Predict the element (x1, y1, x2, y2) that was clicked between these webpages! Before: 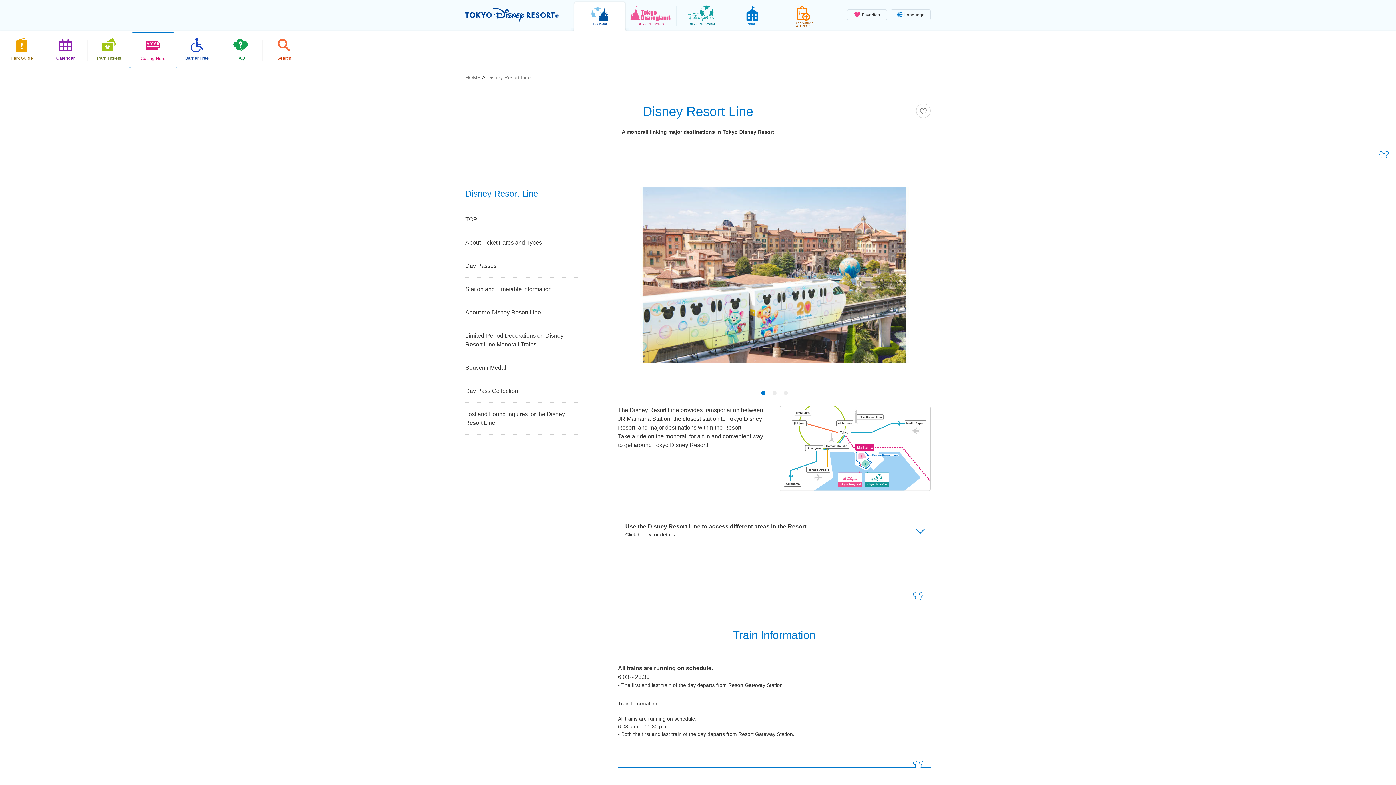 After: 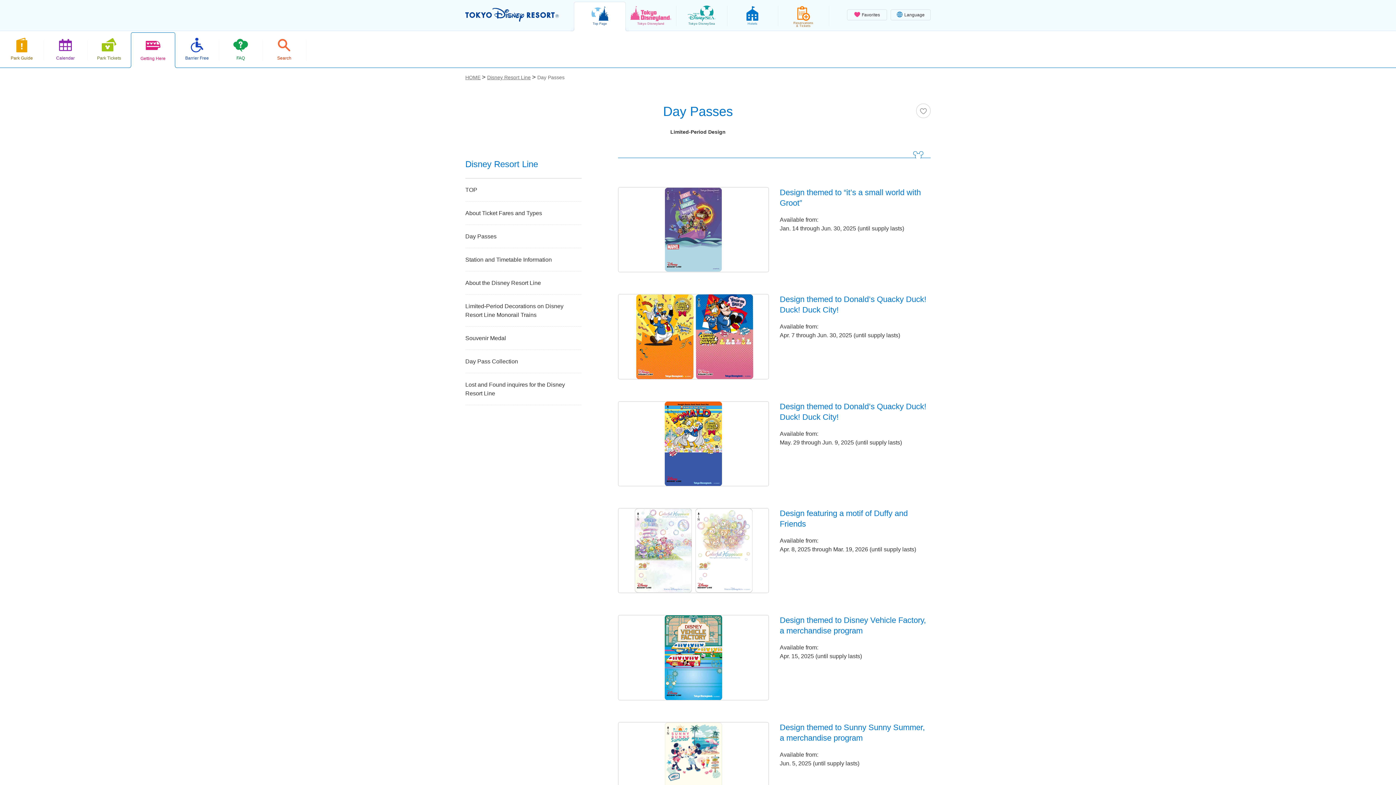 Action: label: Day Passes bbox: (465, 254, 581, 277)